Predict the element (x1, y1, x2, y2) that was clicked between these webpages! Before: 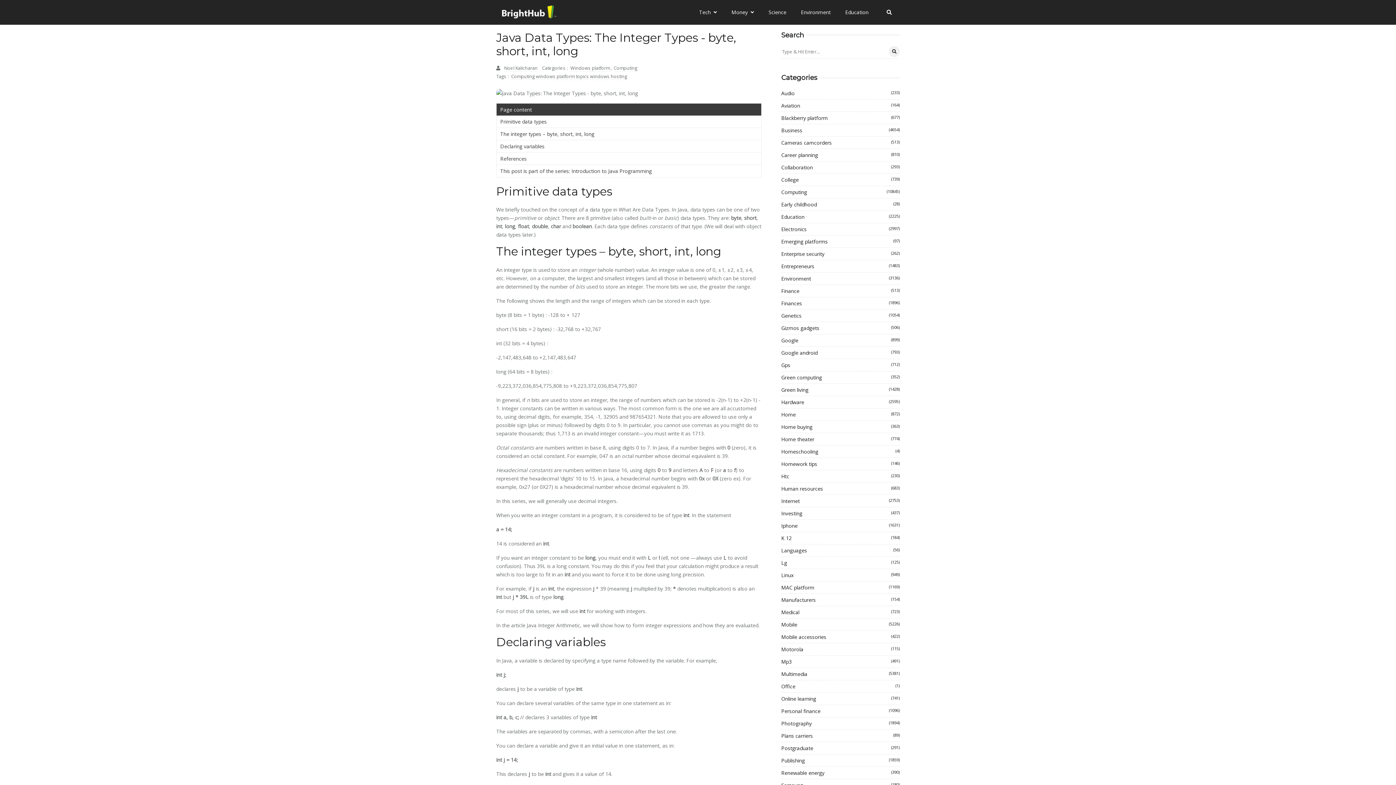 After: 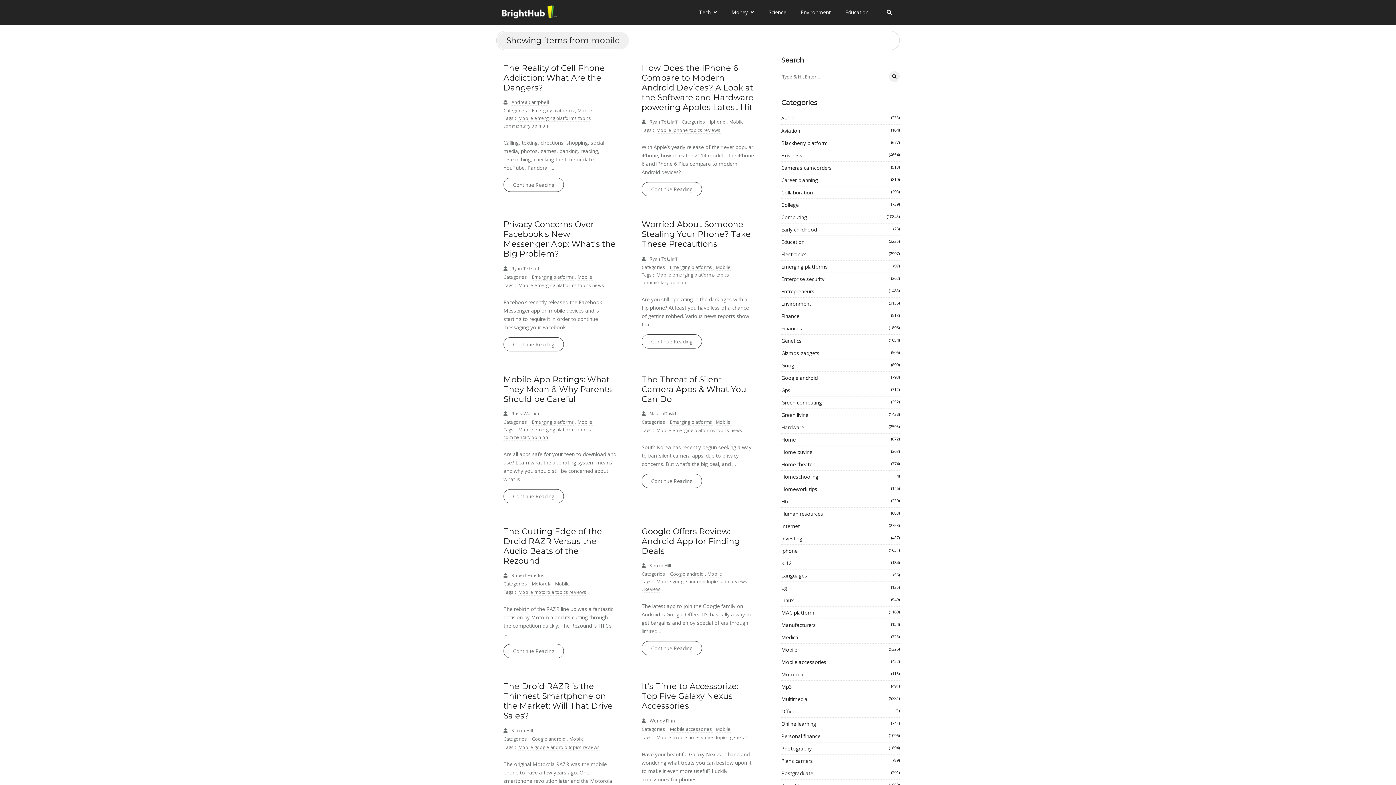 Action: bbox: (781, 620, 900, 628) label: Mobile
(5226)